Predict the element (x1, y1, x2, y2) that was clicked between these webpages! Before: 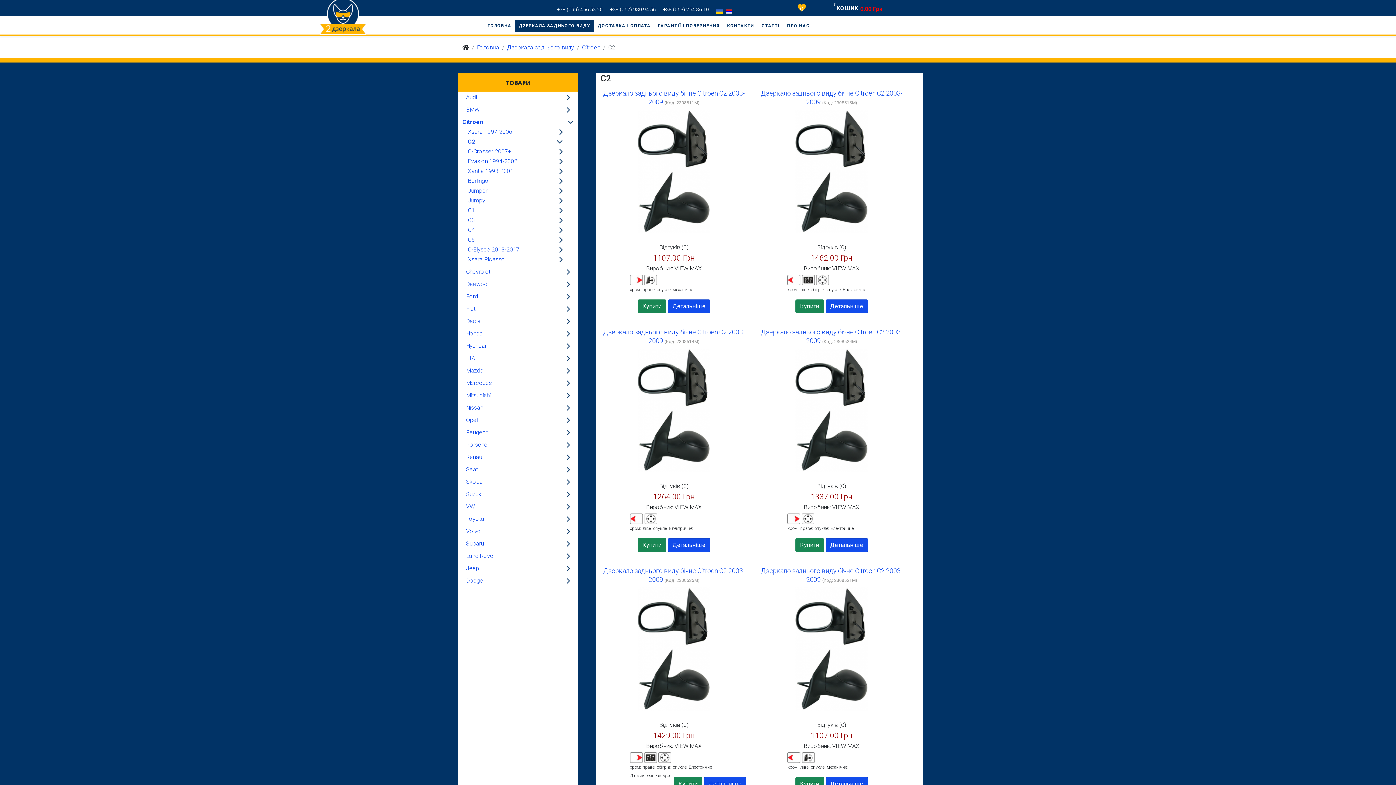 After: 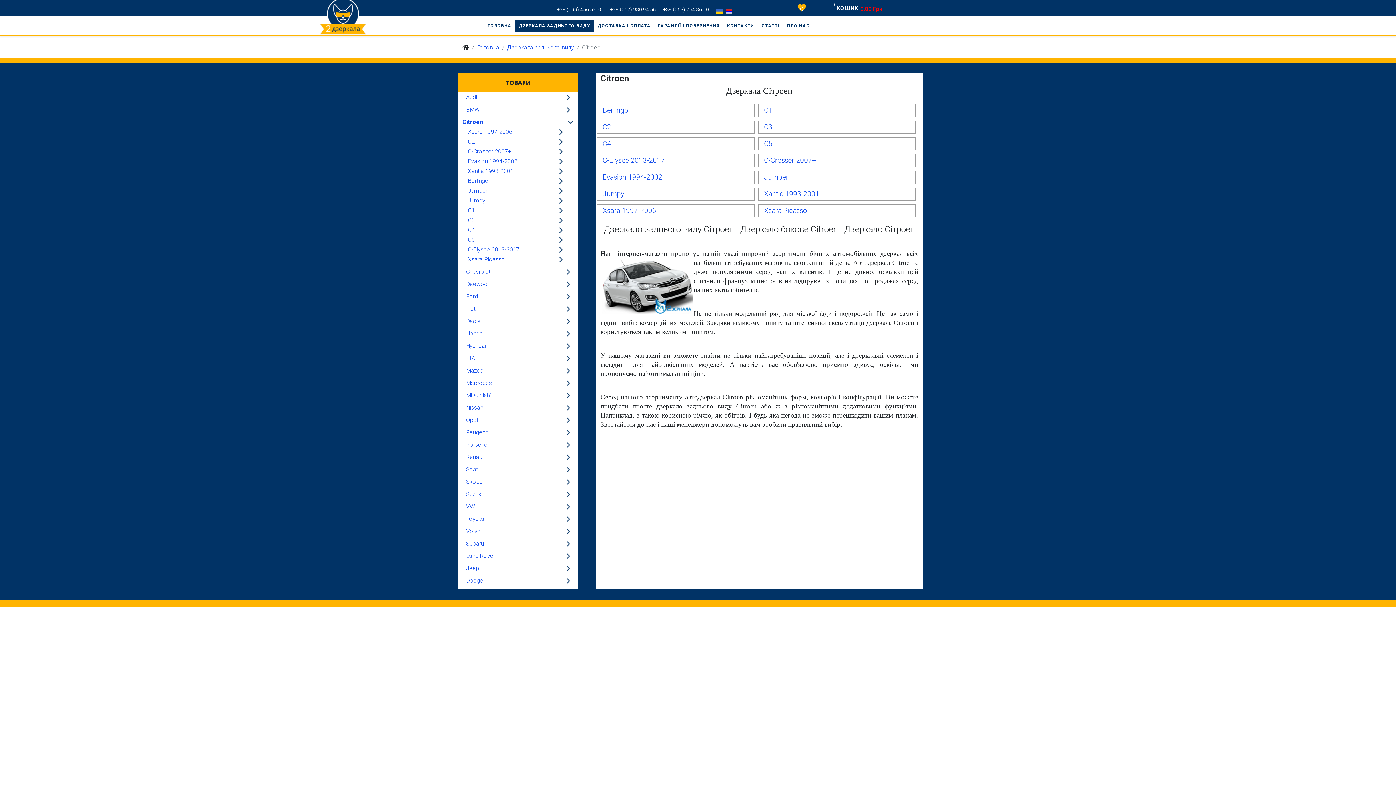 Action: label: Citroen bbox: (462, 117, 573, 126)